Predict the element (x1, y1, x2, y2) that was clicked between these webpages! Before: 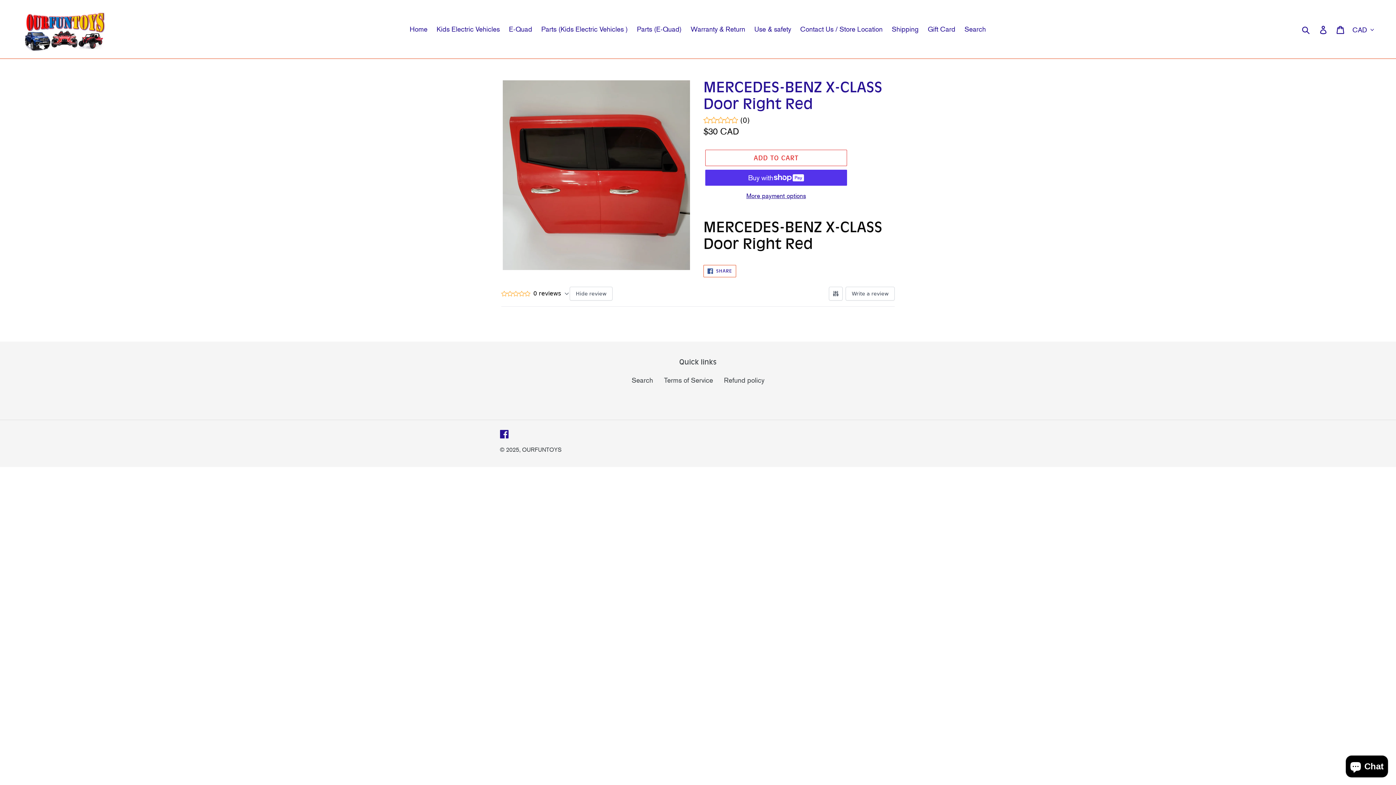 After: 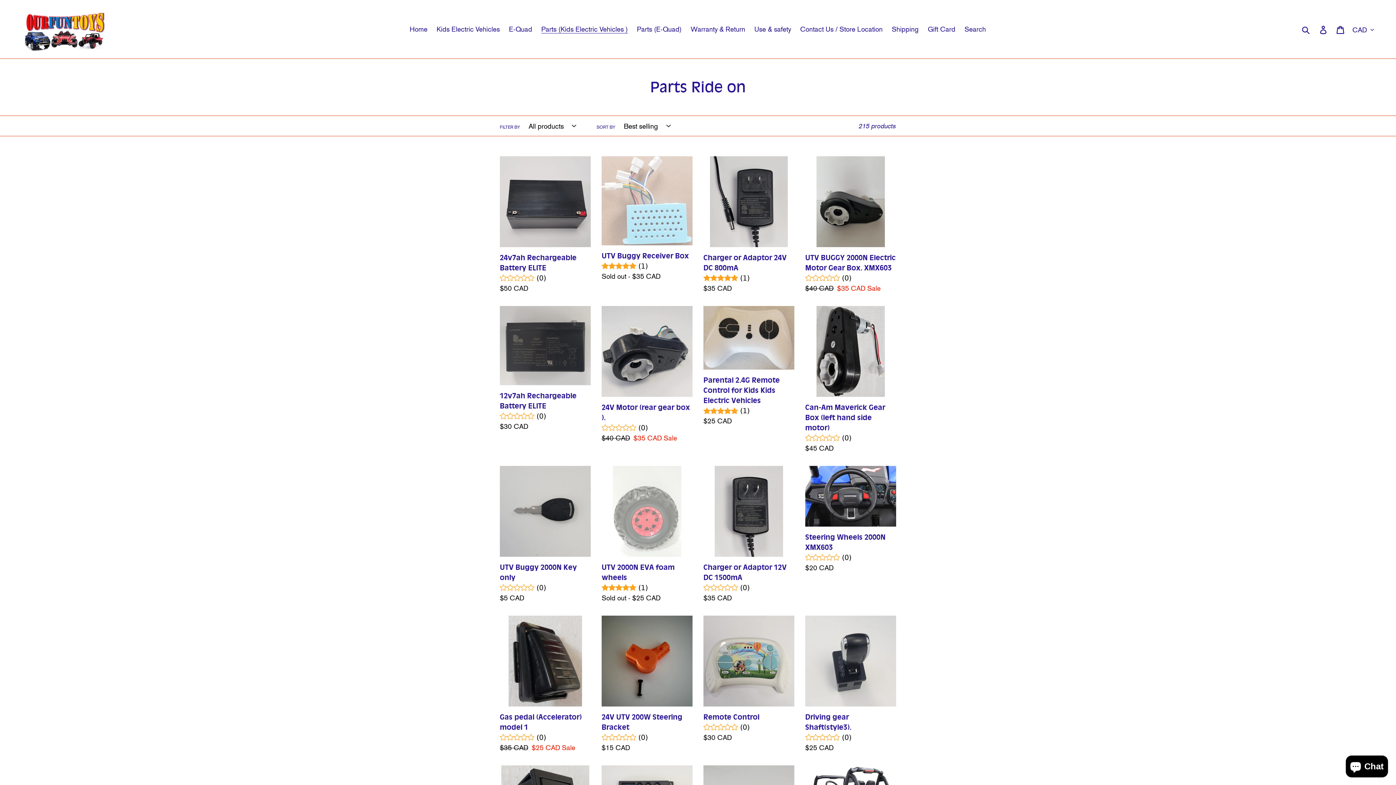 Action: bbox: (537, 22, 631, 35) label: Parts (Kids Electric Vehicles )